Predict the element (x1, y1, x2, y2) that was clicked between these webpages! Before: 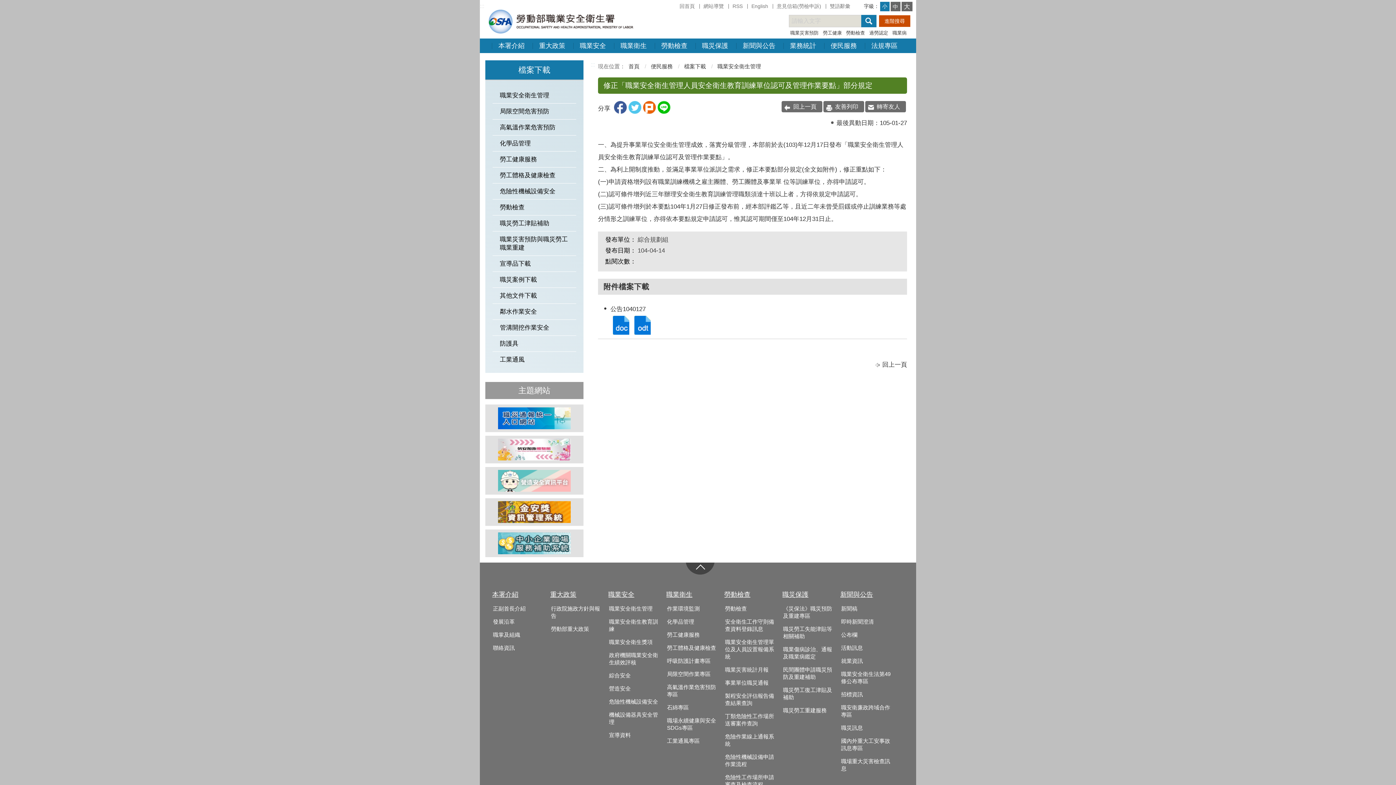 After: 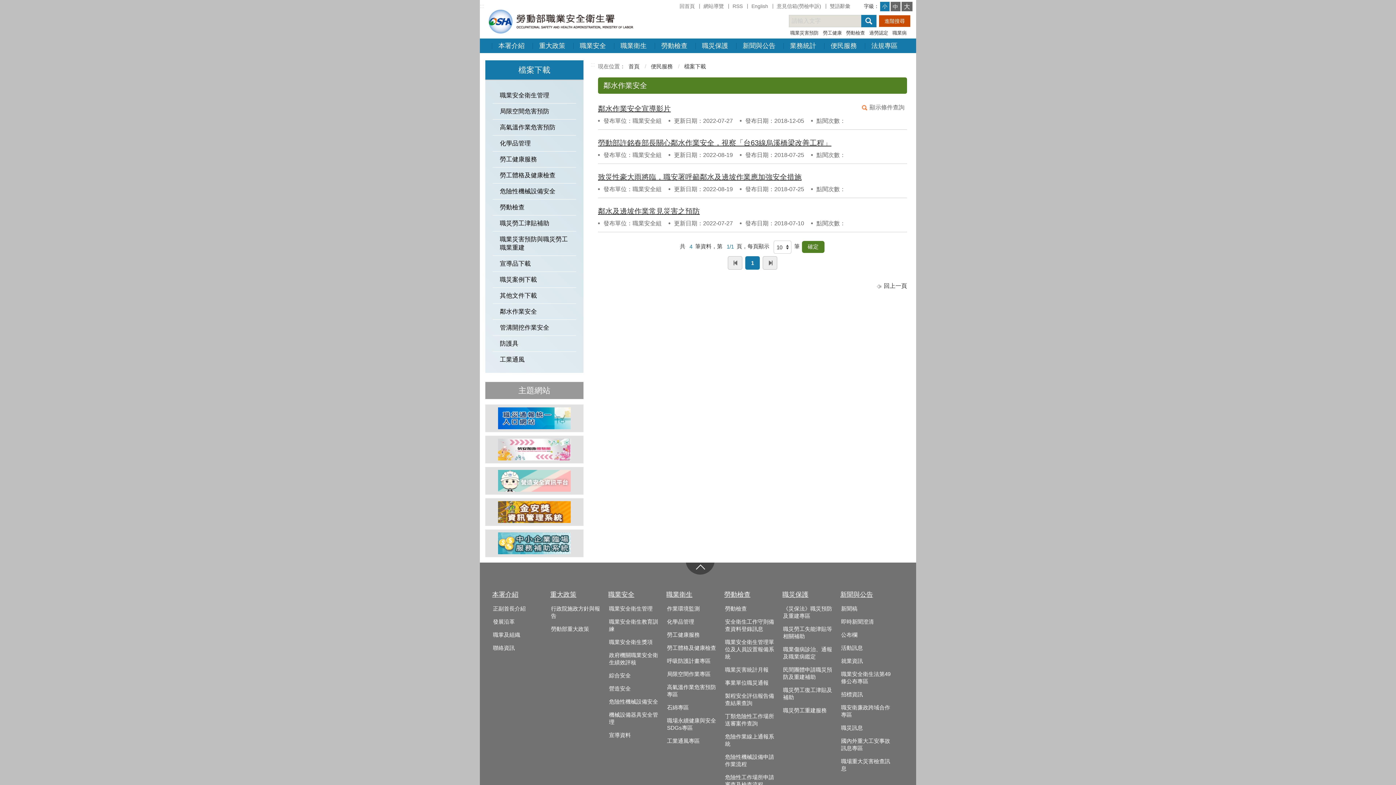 Action: bbox: (492, 304, 576, 320) label: 鄰水作業安全